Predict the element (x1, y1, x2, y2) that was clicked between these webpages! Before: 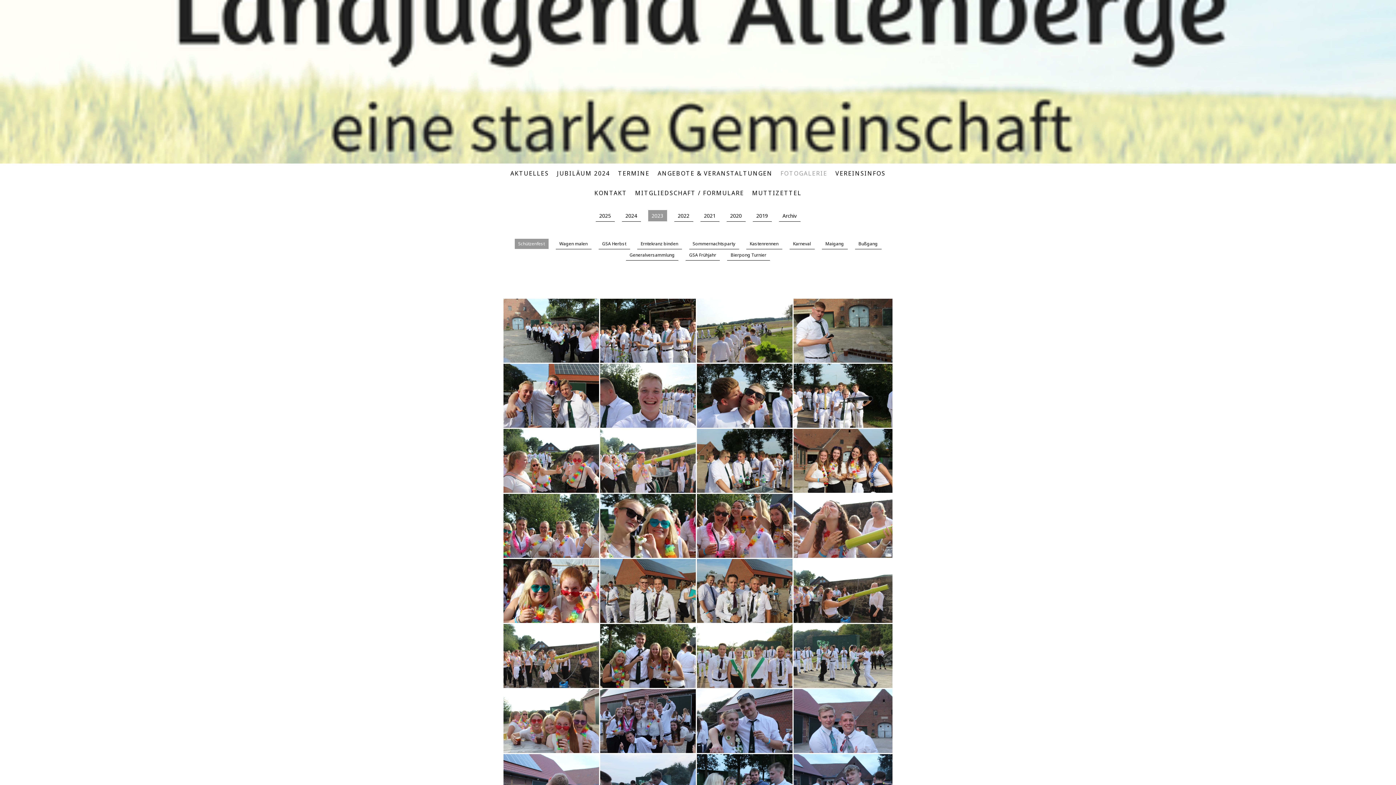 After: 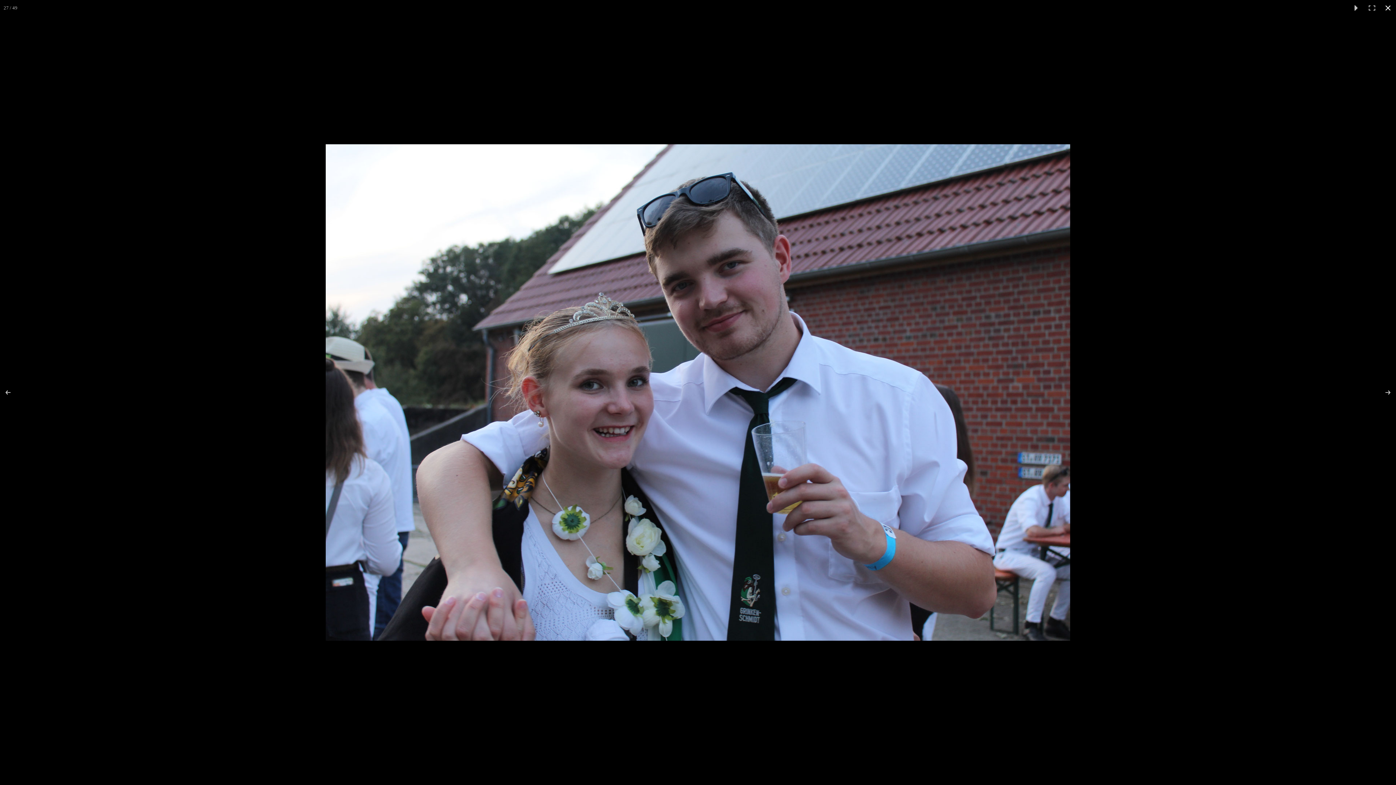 Action: bbox: (697, 689, 793, 753)